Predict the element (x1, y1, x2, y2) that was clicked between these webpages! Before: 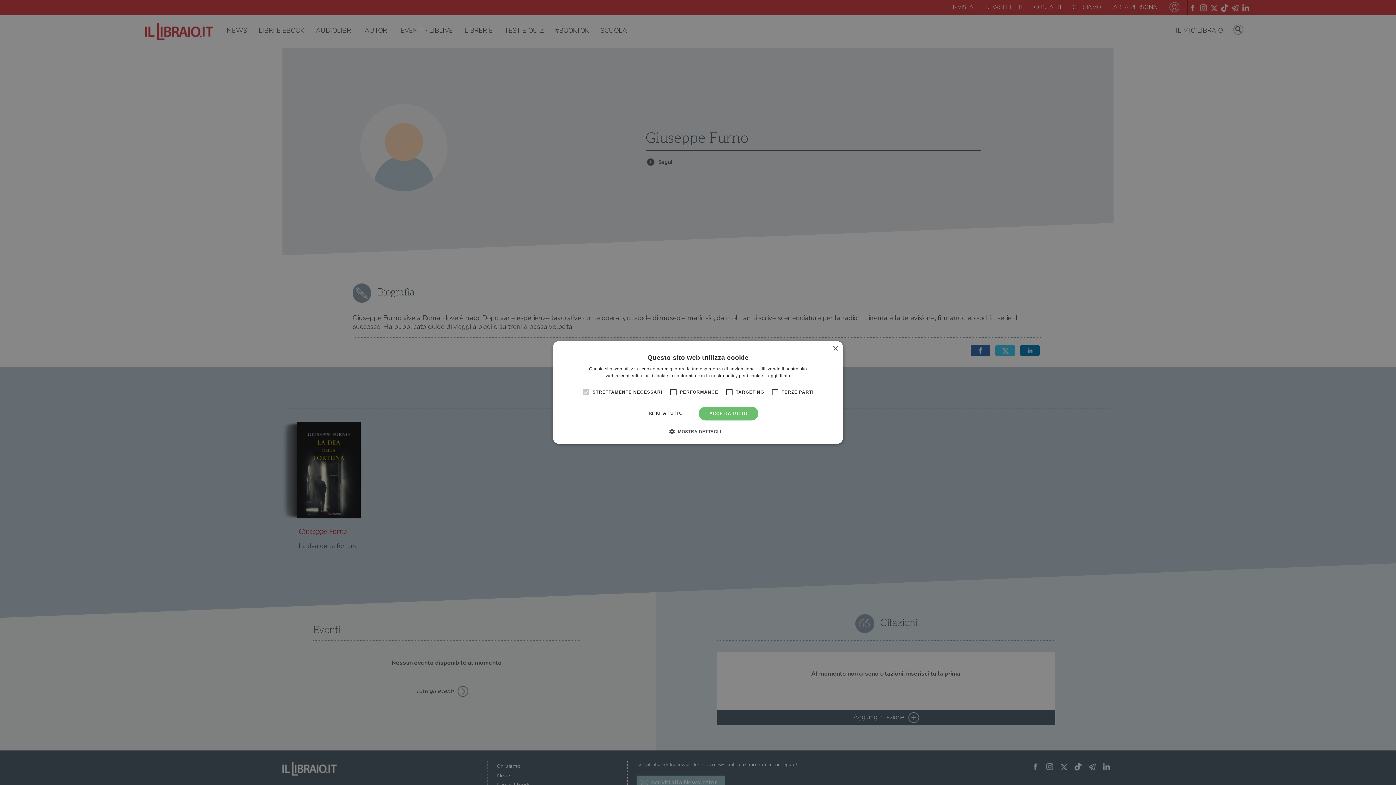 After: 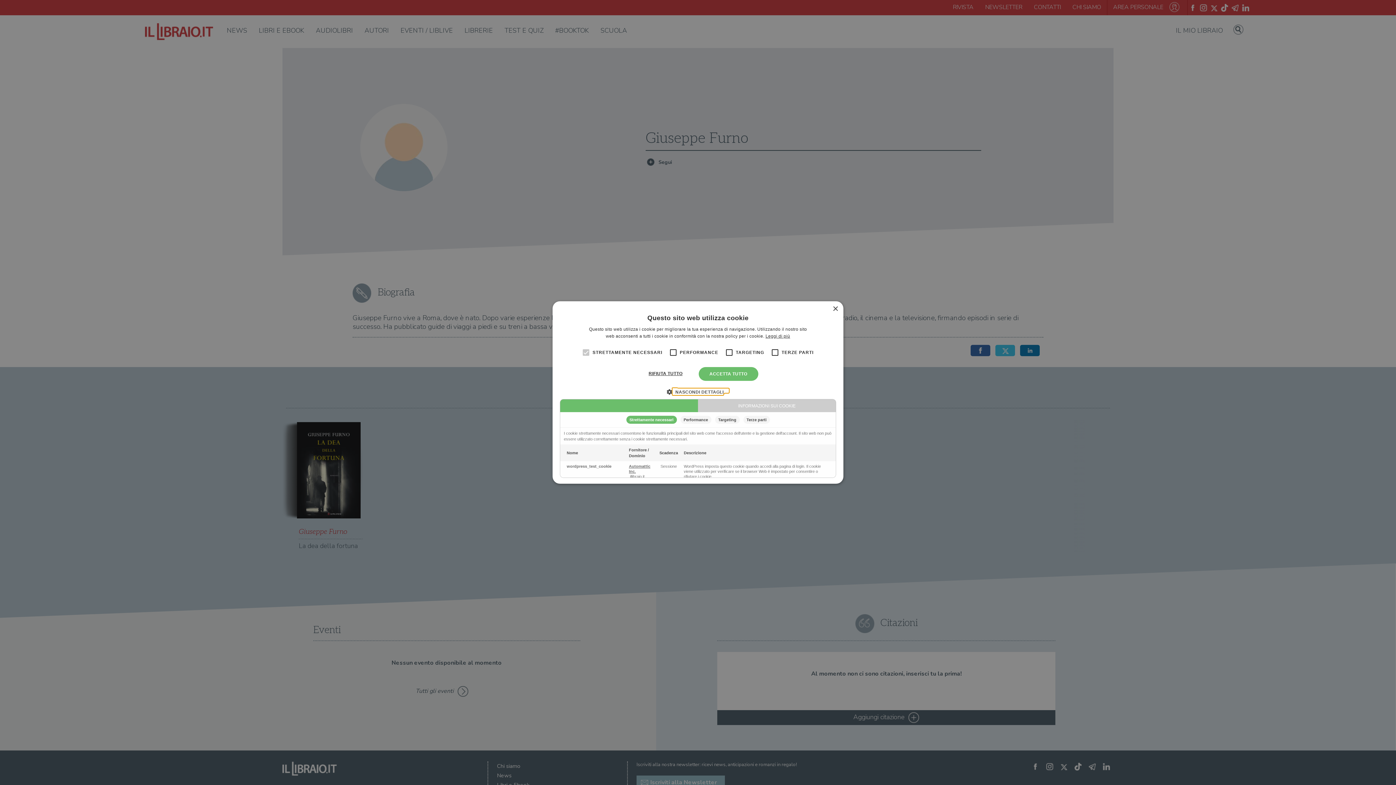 Action: bbox: (675, 428, 721, 435) label:  MOSTRA DETTAGLI